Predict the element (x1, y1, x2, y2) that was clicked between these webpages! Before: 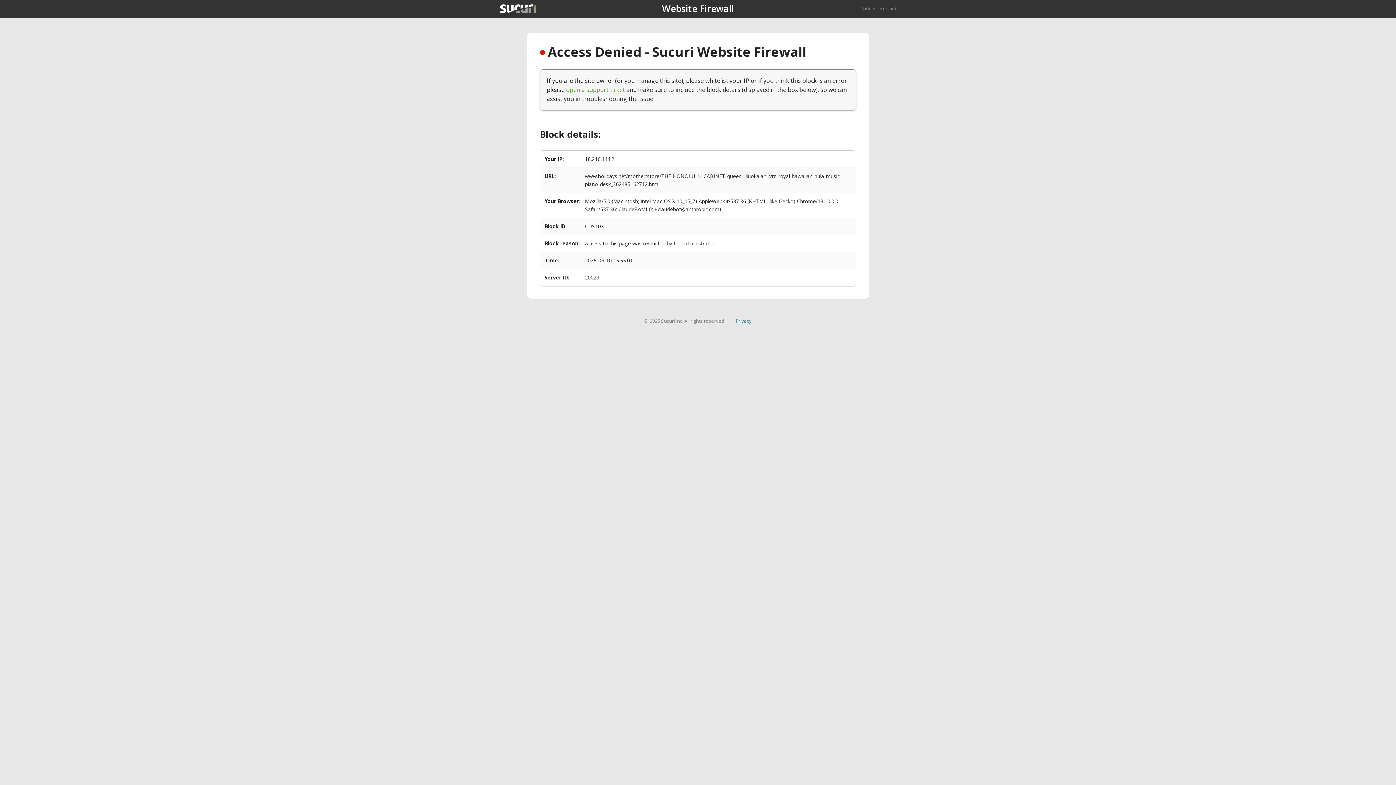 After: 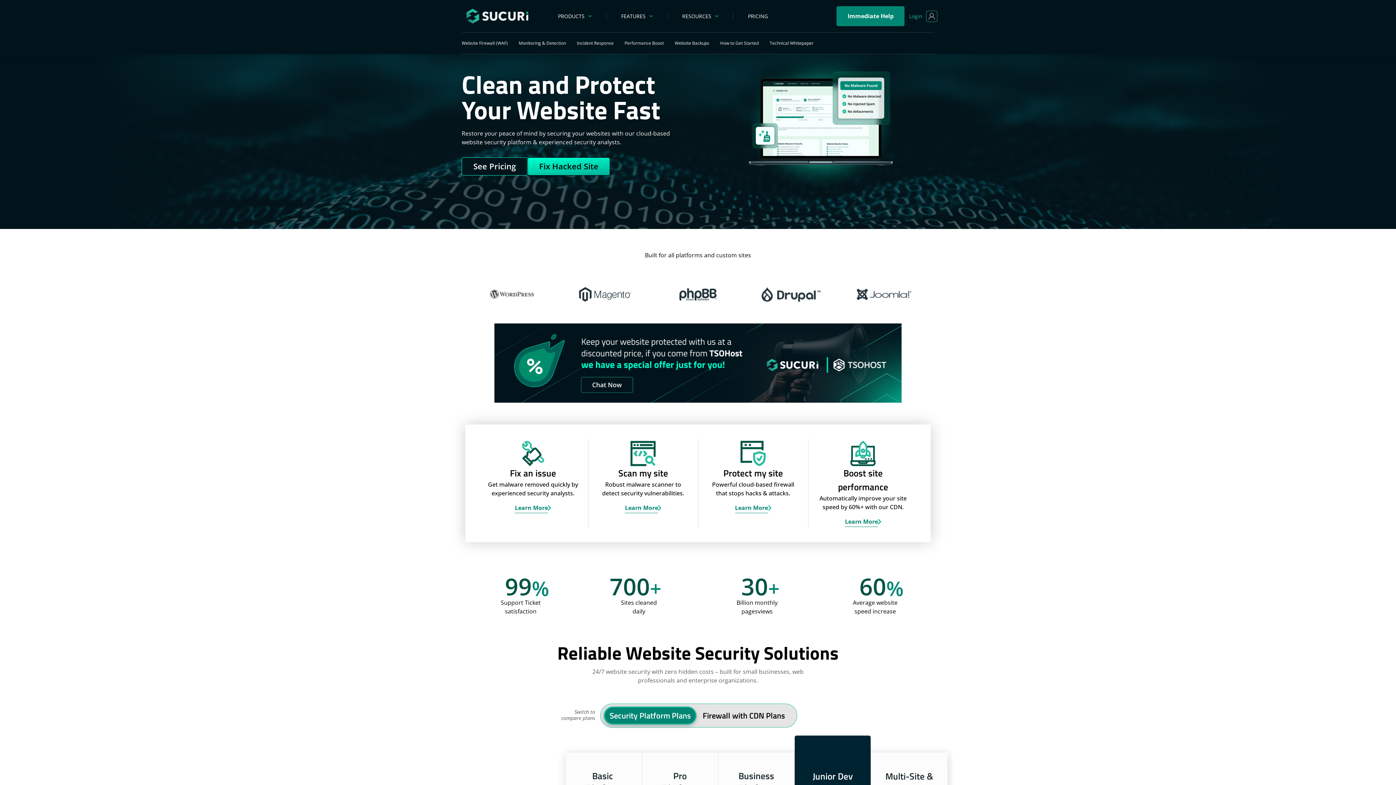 Action: bbox: (500, 4, 536, 13)